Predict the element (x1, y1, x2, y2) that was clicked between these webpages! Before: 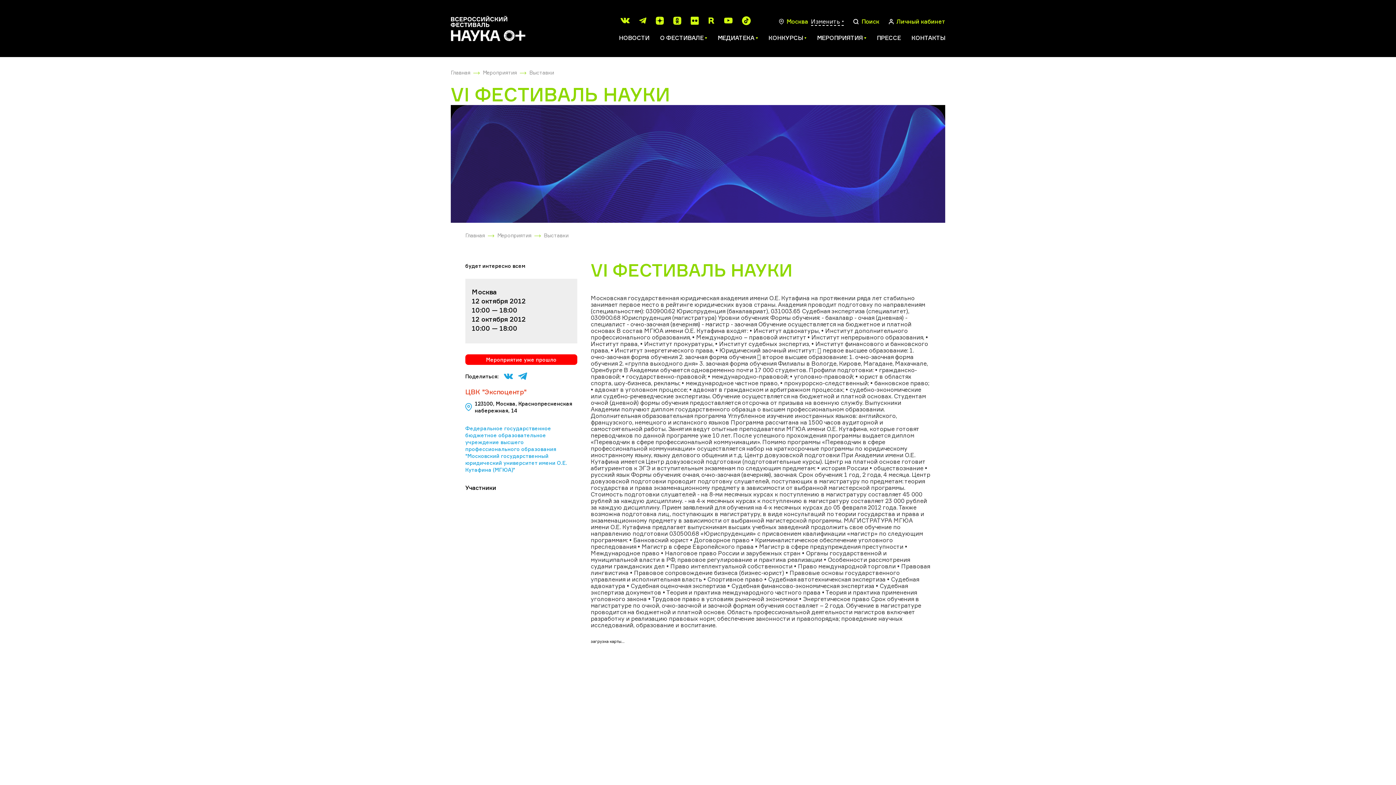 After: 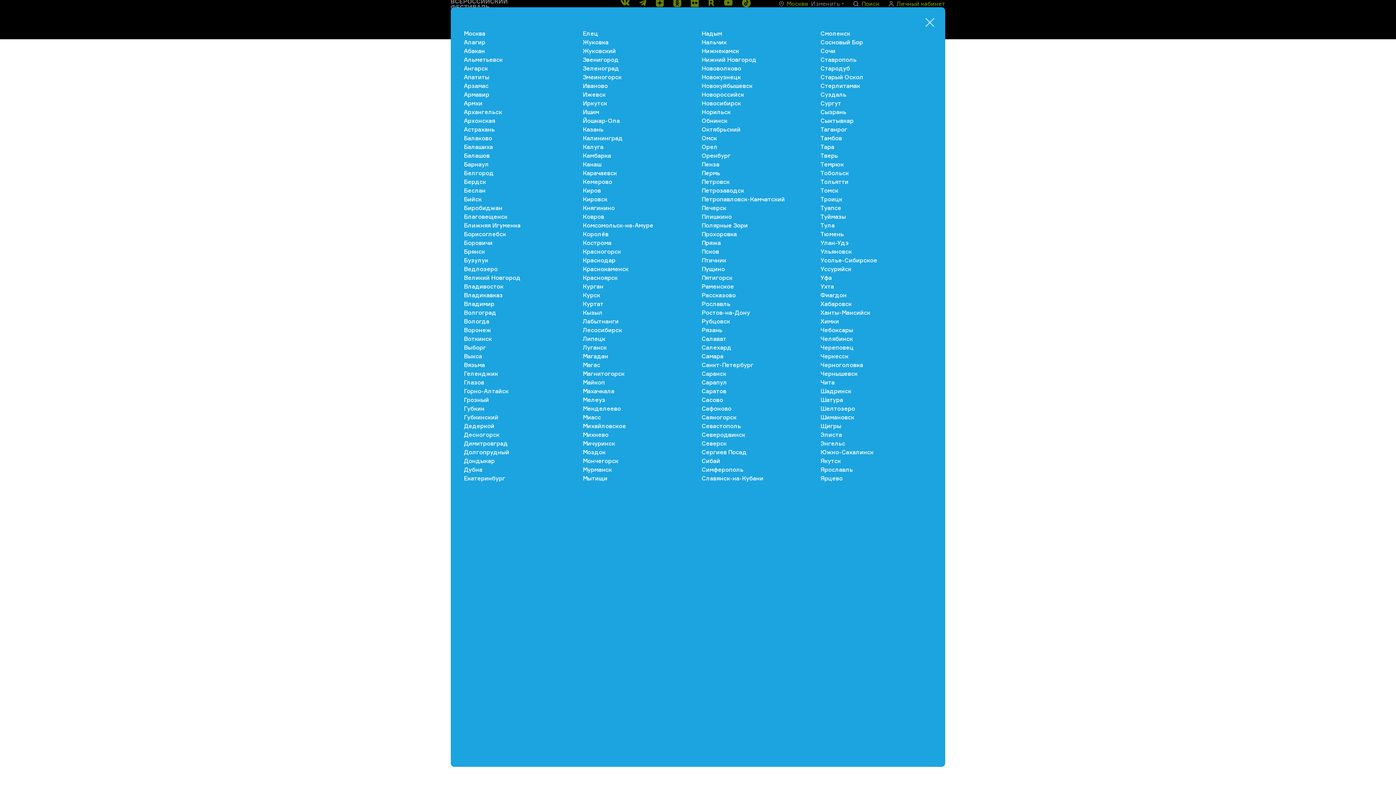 Action: bbox: (811, 17, 843, 25) label: Изменить